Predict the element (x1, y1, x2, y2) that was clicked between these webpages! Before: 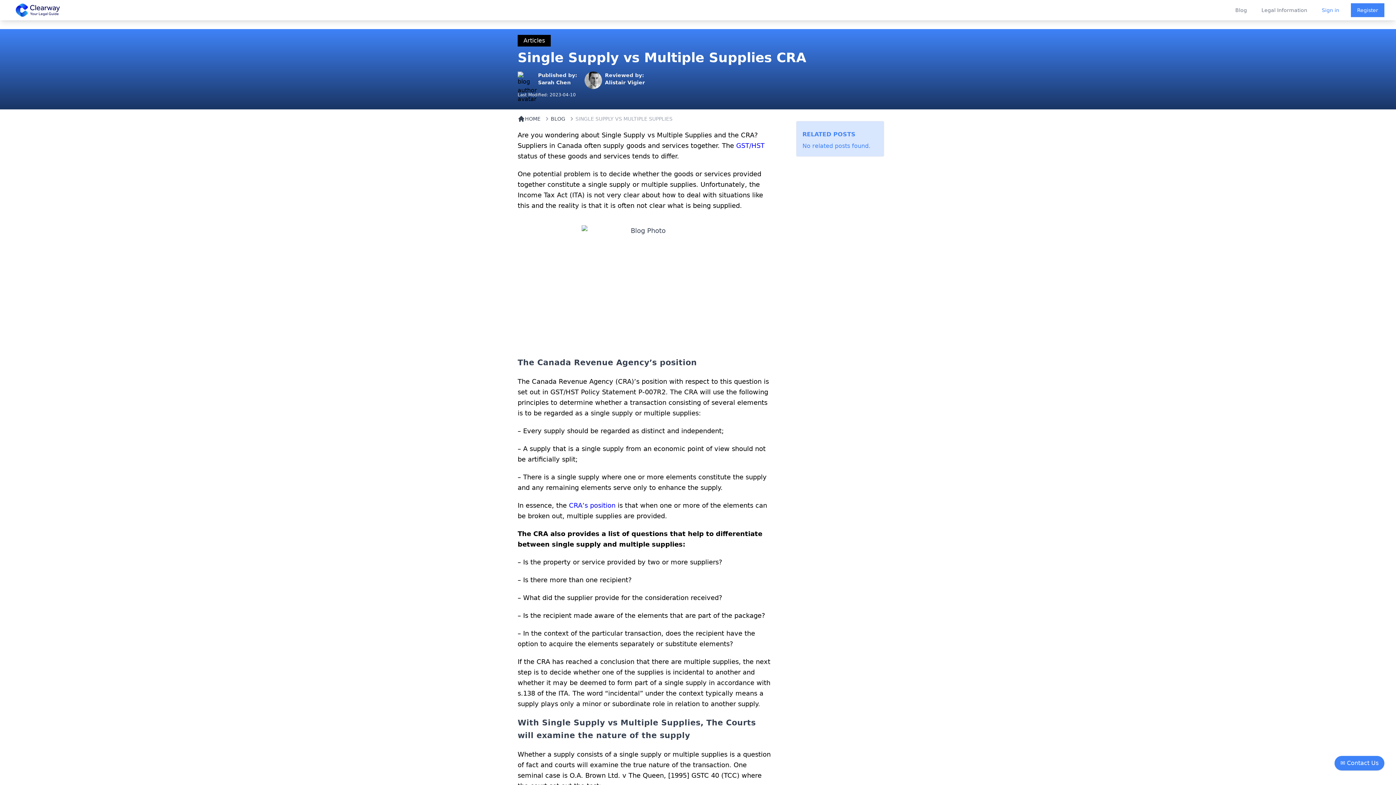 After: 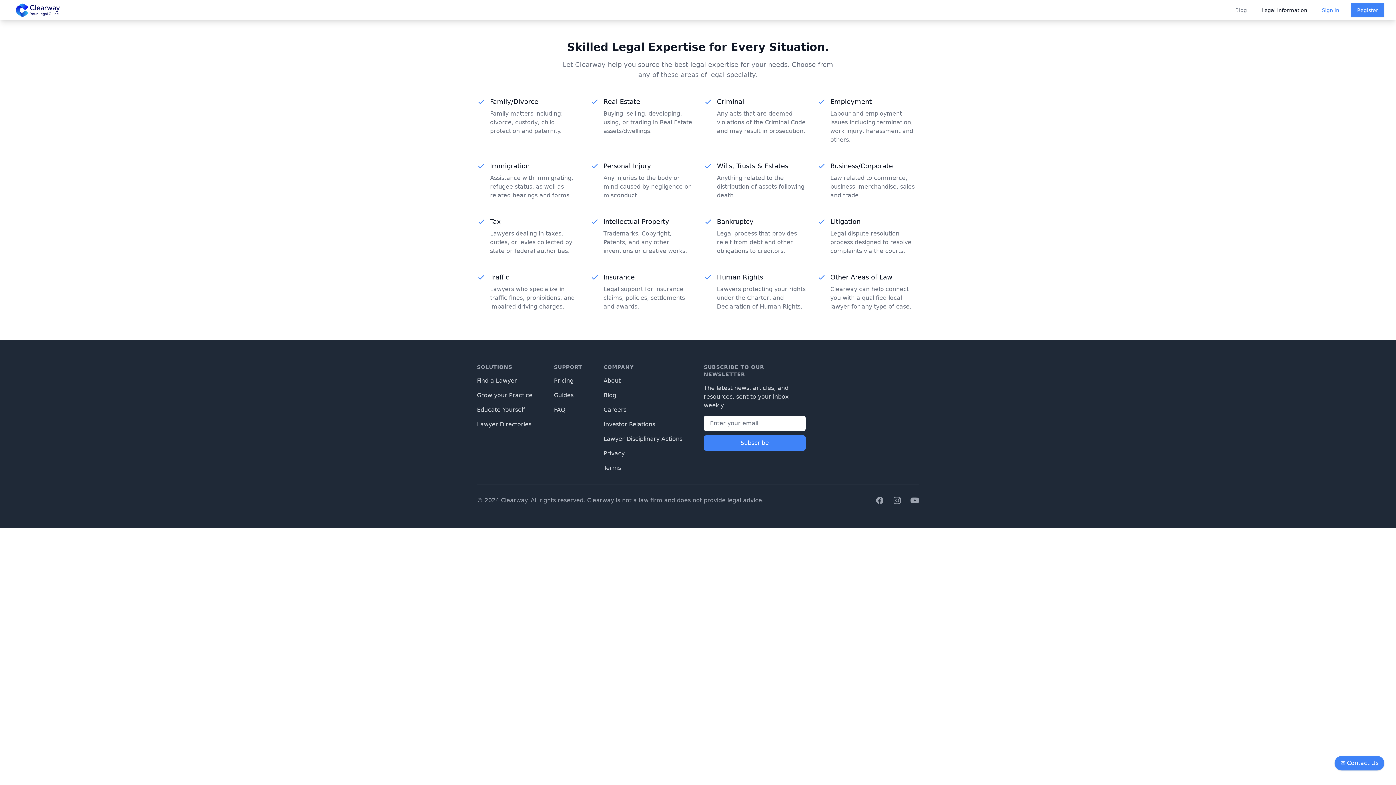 Action: label: Legal Information bbox: (1261, 6, 1307, 13)